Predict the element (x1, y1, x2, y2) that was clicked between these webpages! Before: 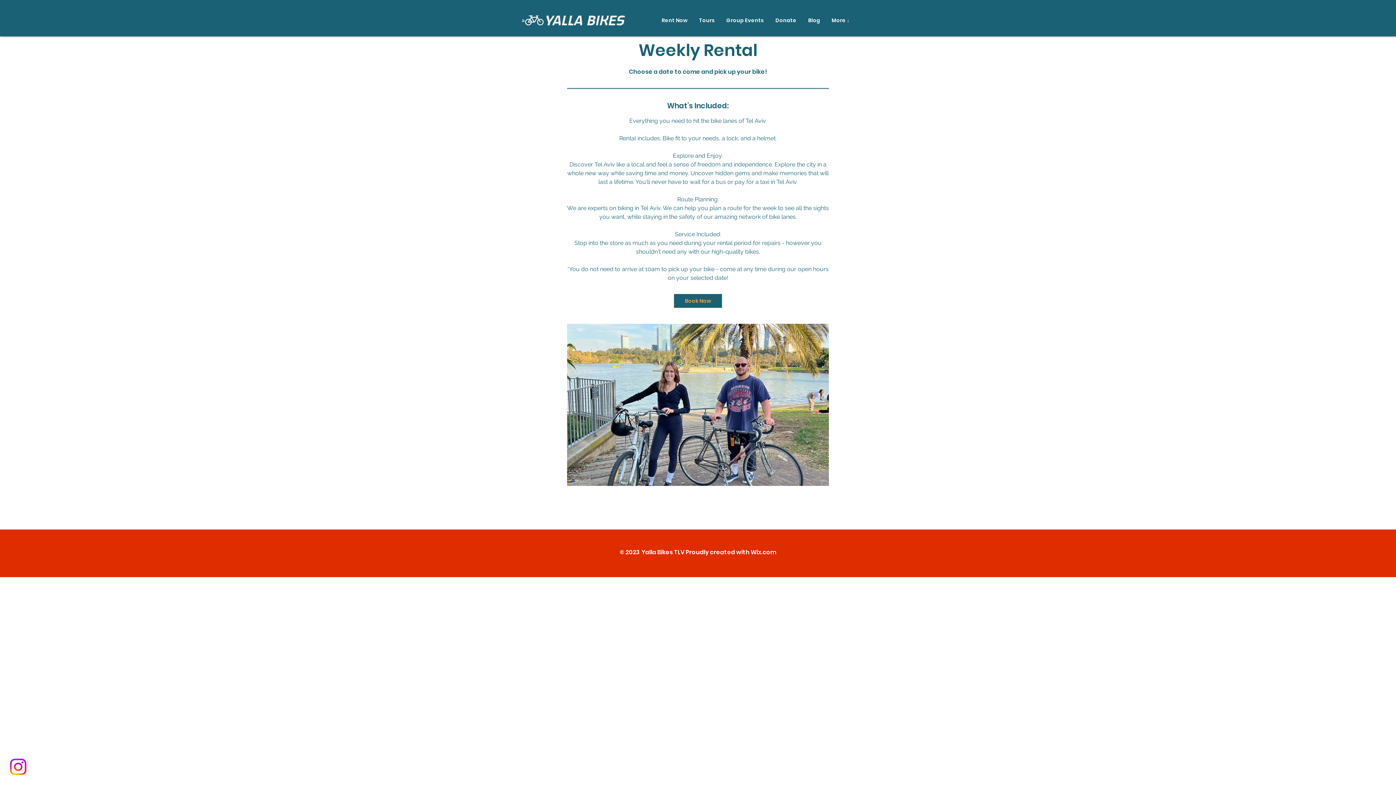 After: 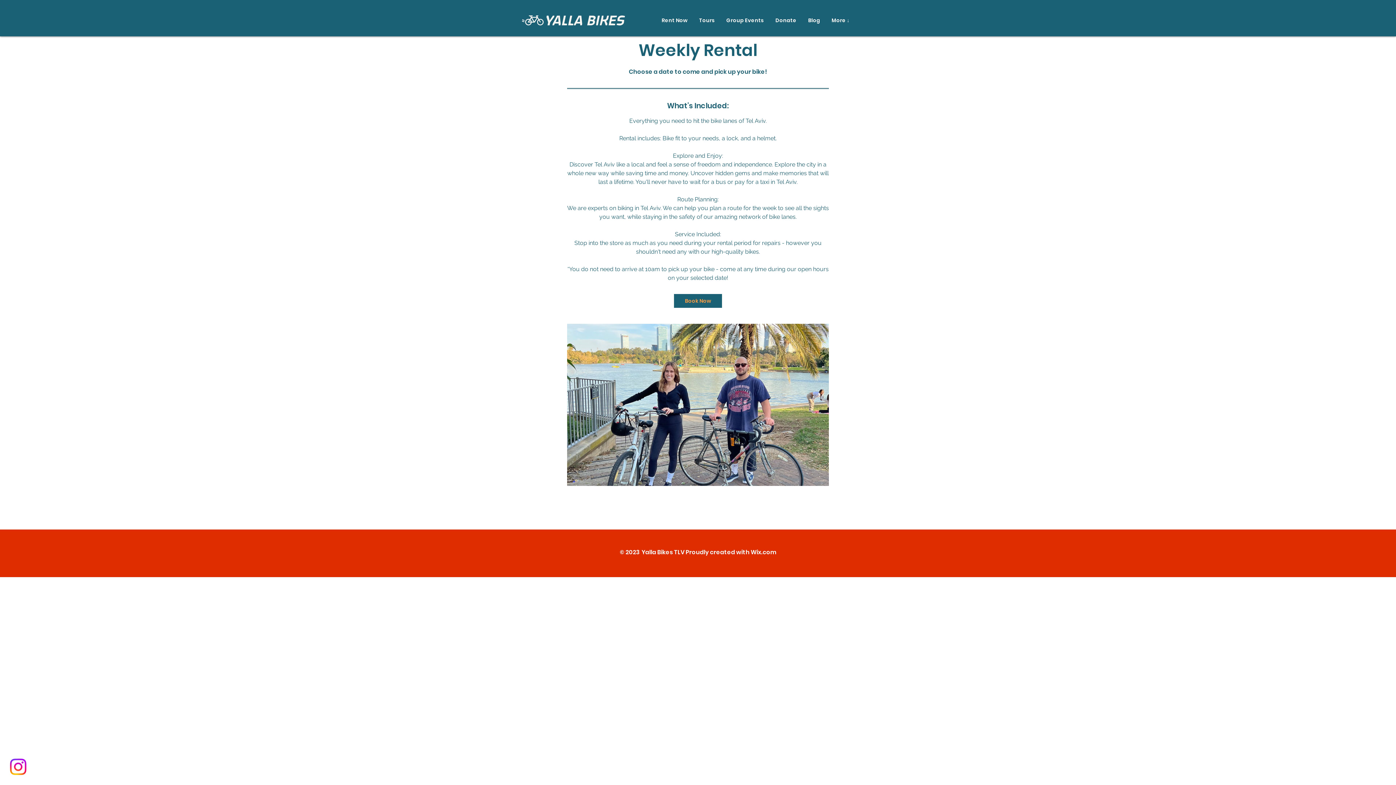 Action: label: Instagram bbox: (7, 756, 29, 778)